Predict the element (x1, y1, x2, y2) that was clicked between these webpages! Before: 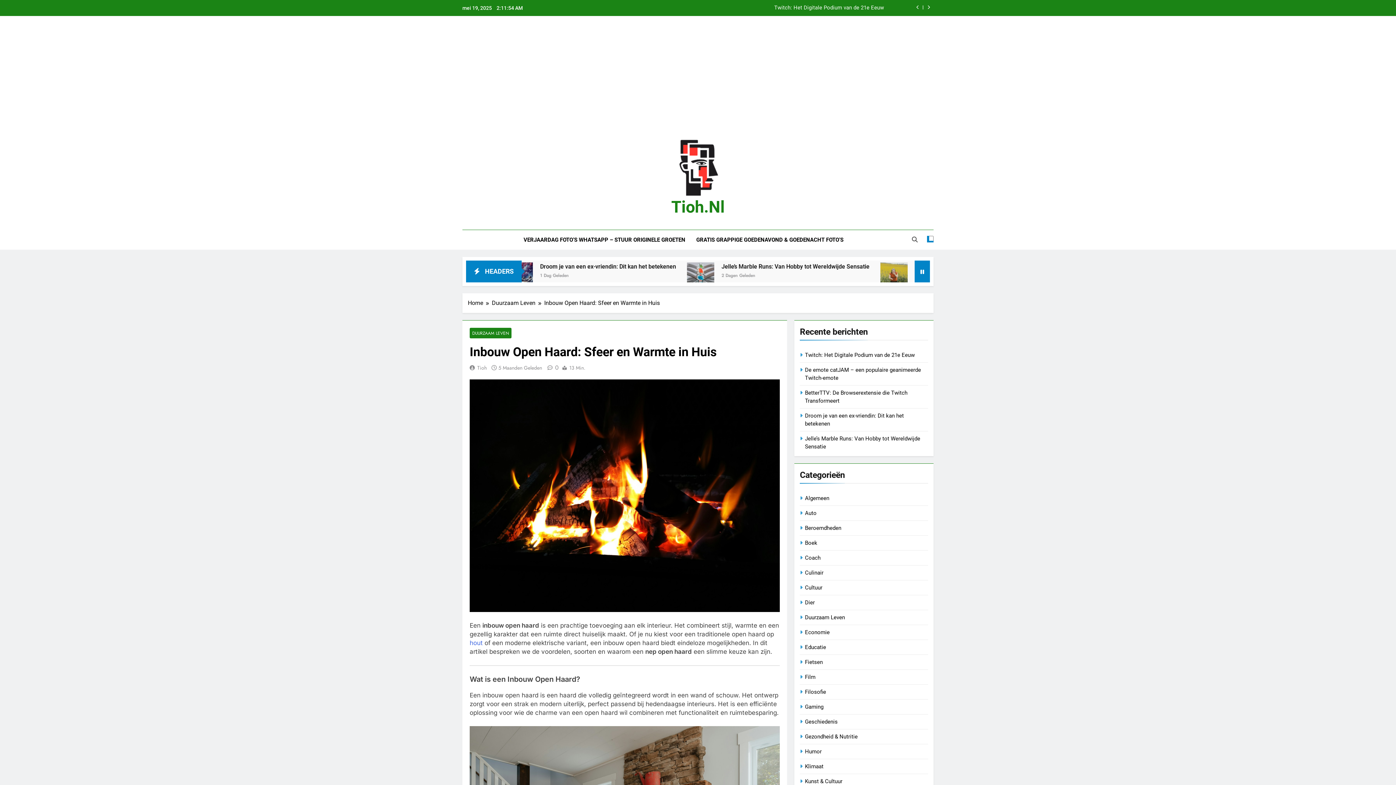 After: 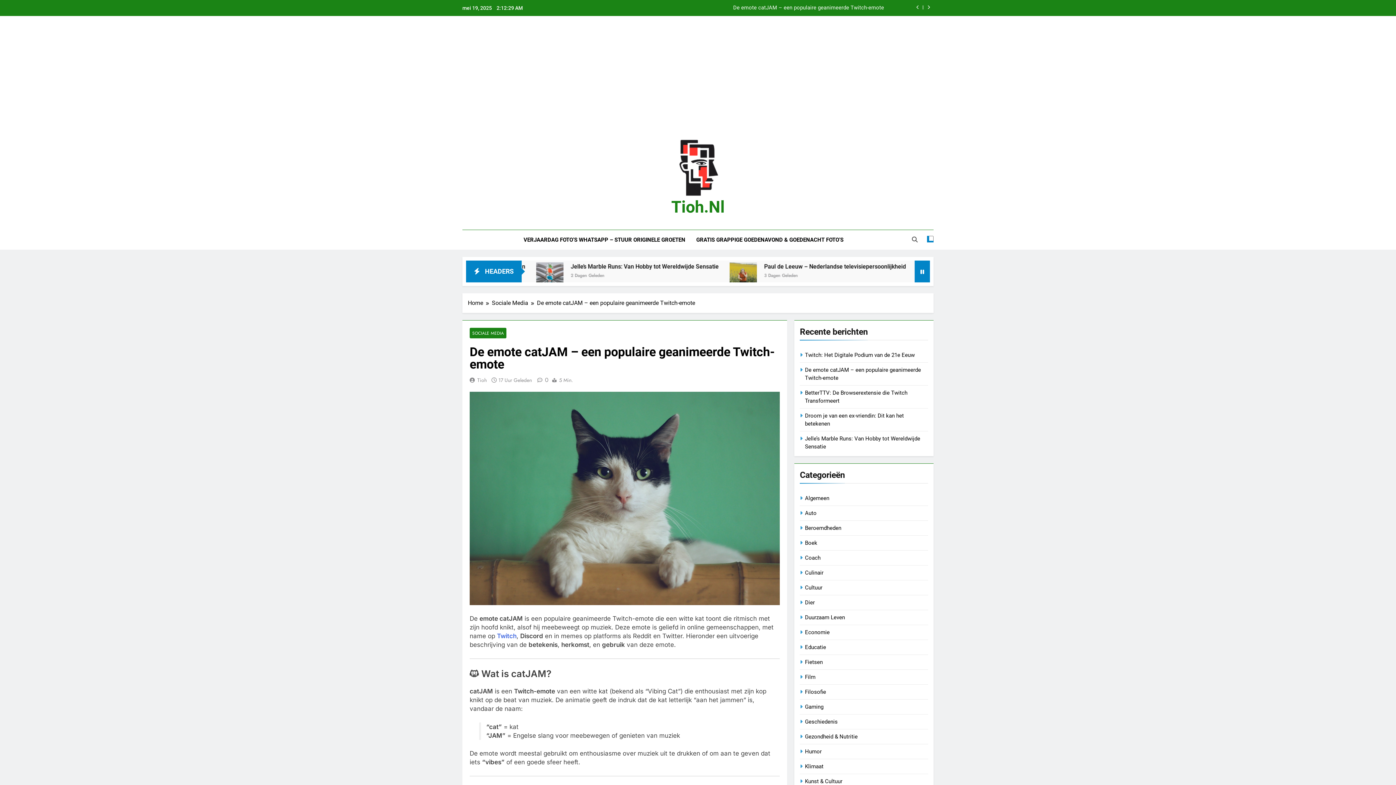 Action: label: De emote catJAM – een populaire geanimeerde Twitch-emote bbox: (604, 5, 884, 11)